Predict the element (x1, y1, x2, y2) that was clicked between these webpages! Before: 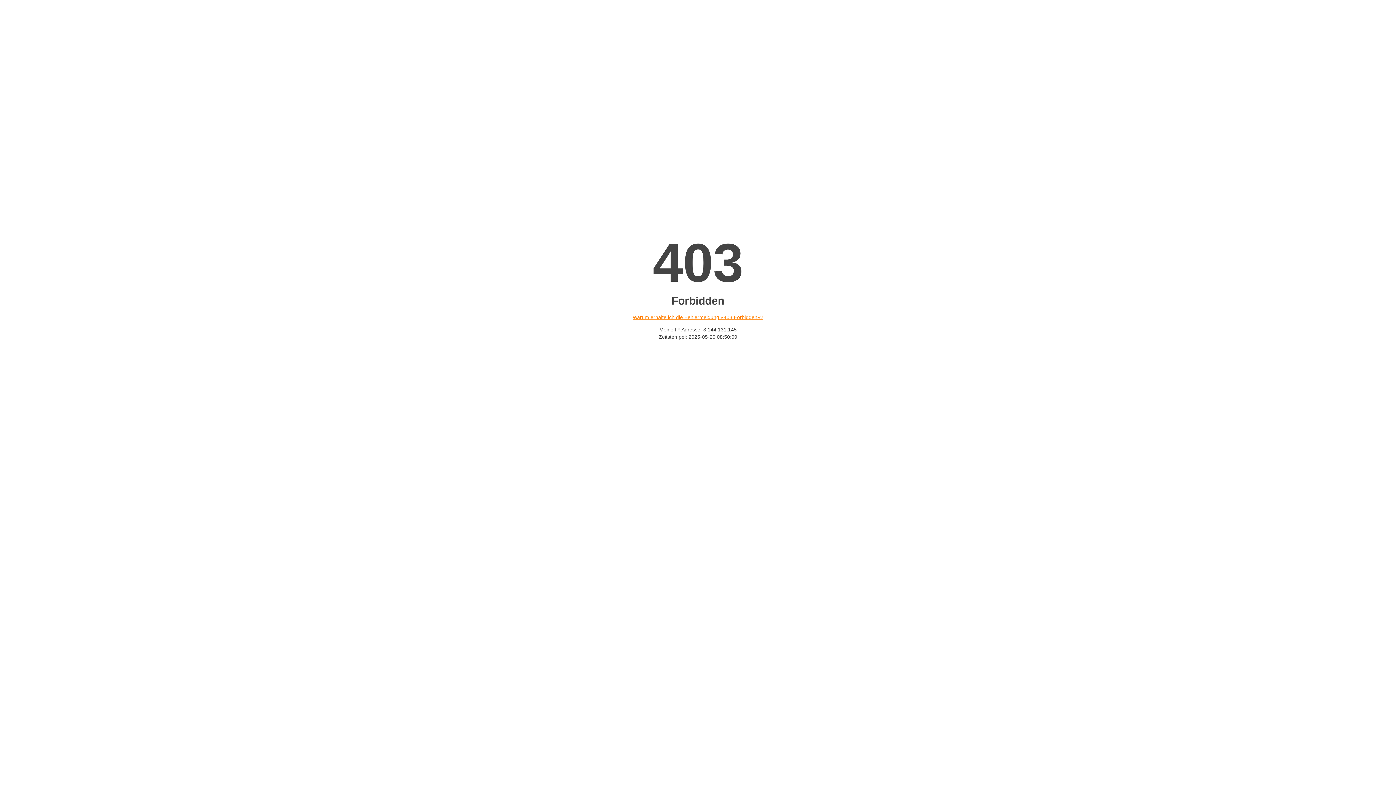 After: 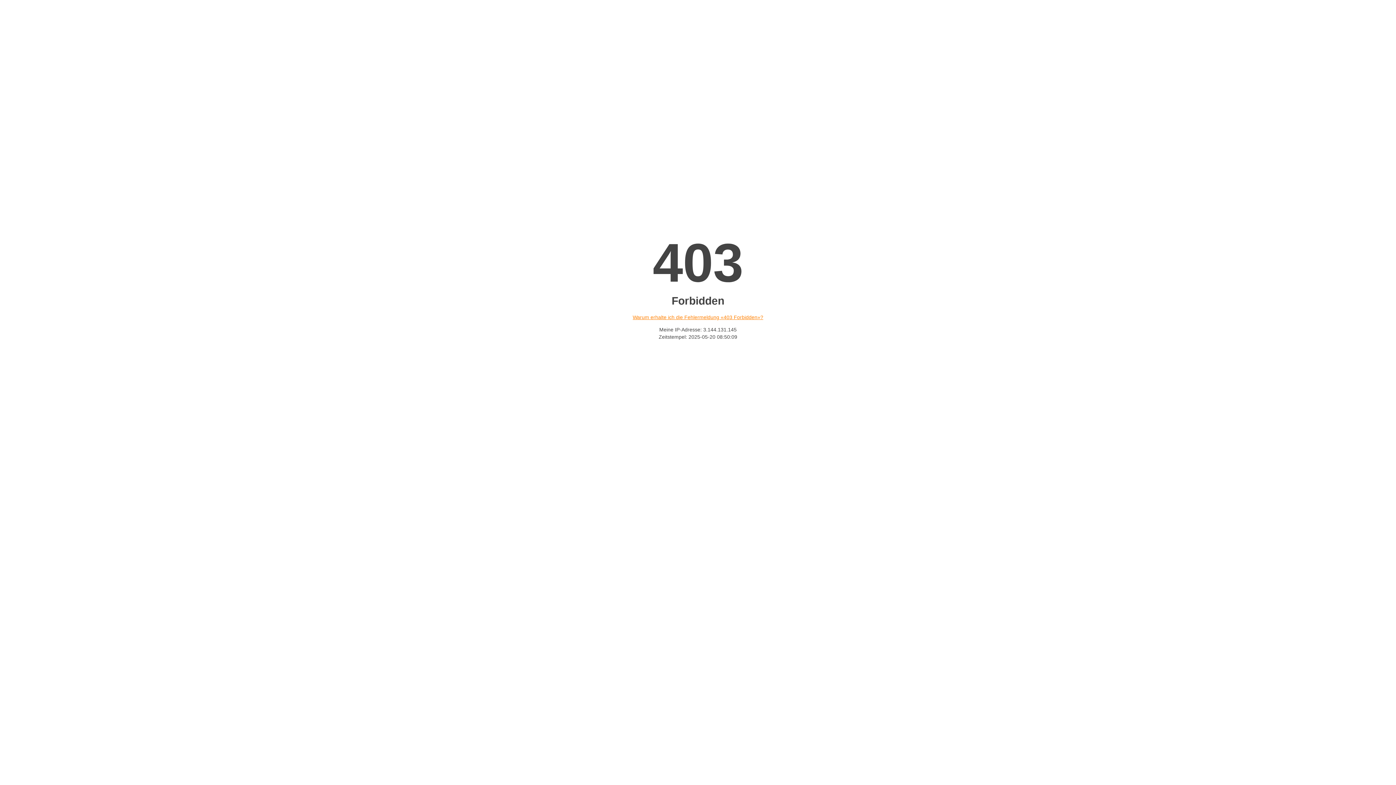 Action: label: Warum erhalte ich die Fehlermeldung «403 Forbidden»? bbox: (632, 314, 763, 320)